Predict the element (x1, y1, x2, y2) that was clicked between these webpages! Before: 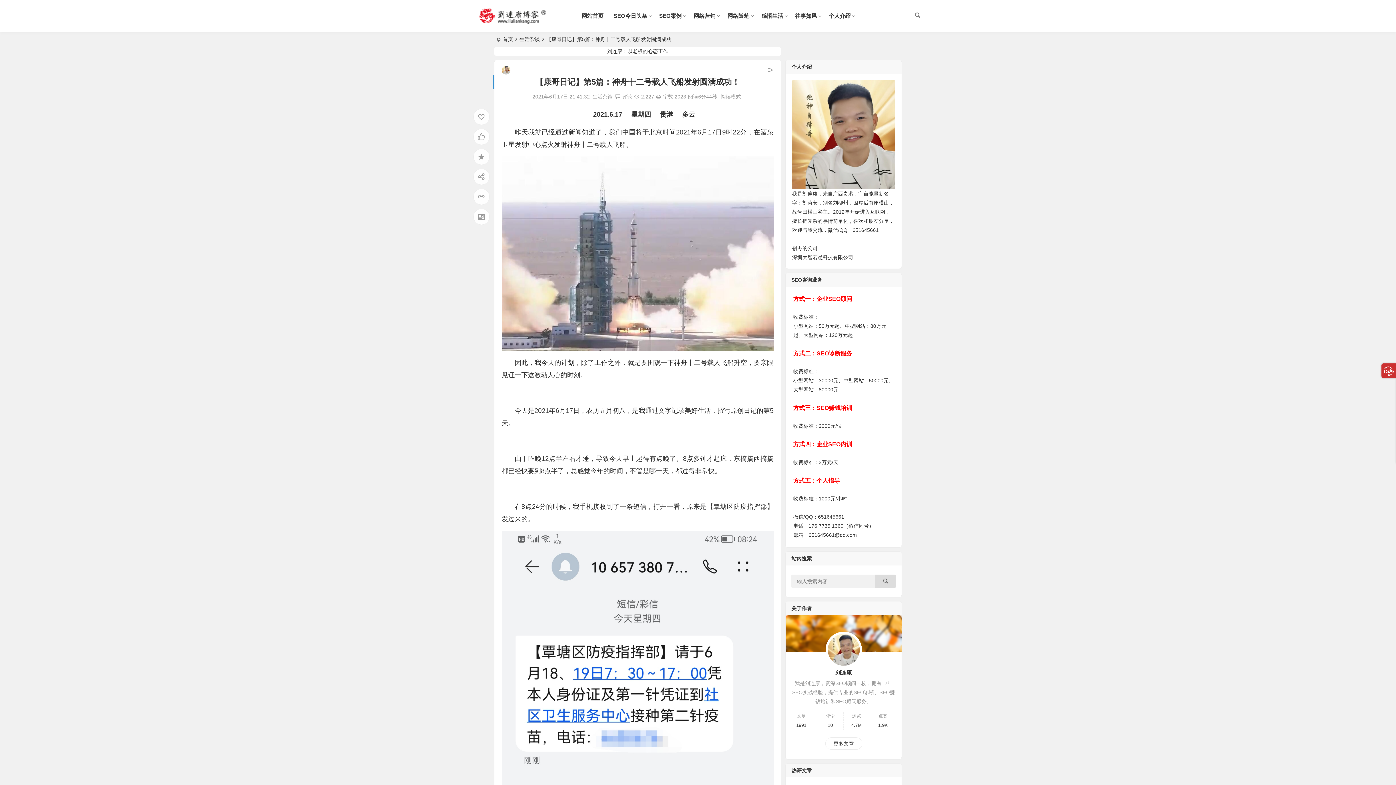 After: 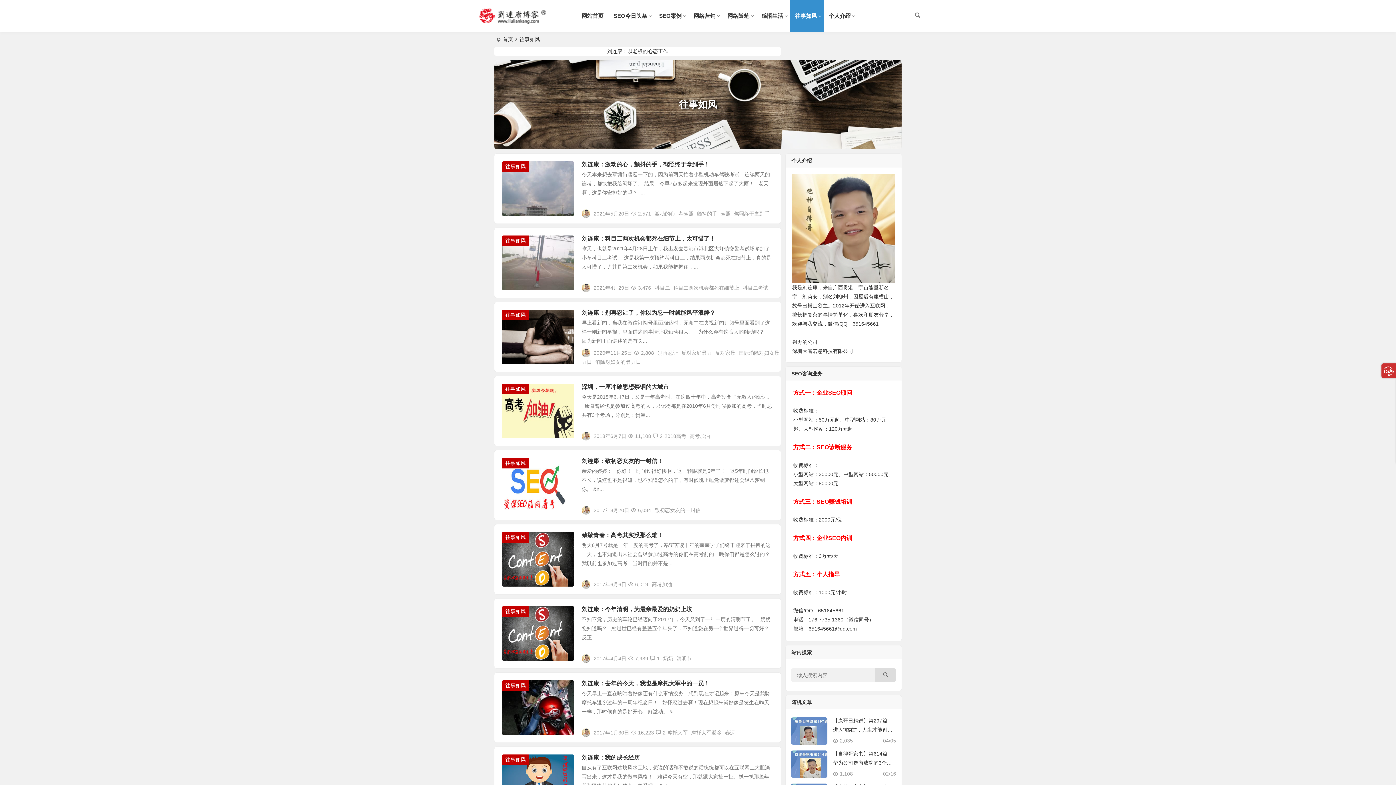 Action: bbox: (790, 0, 824, 32) label: 往事如风